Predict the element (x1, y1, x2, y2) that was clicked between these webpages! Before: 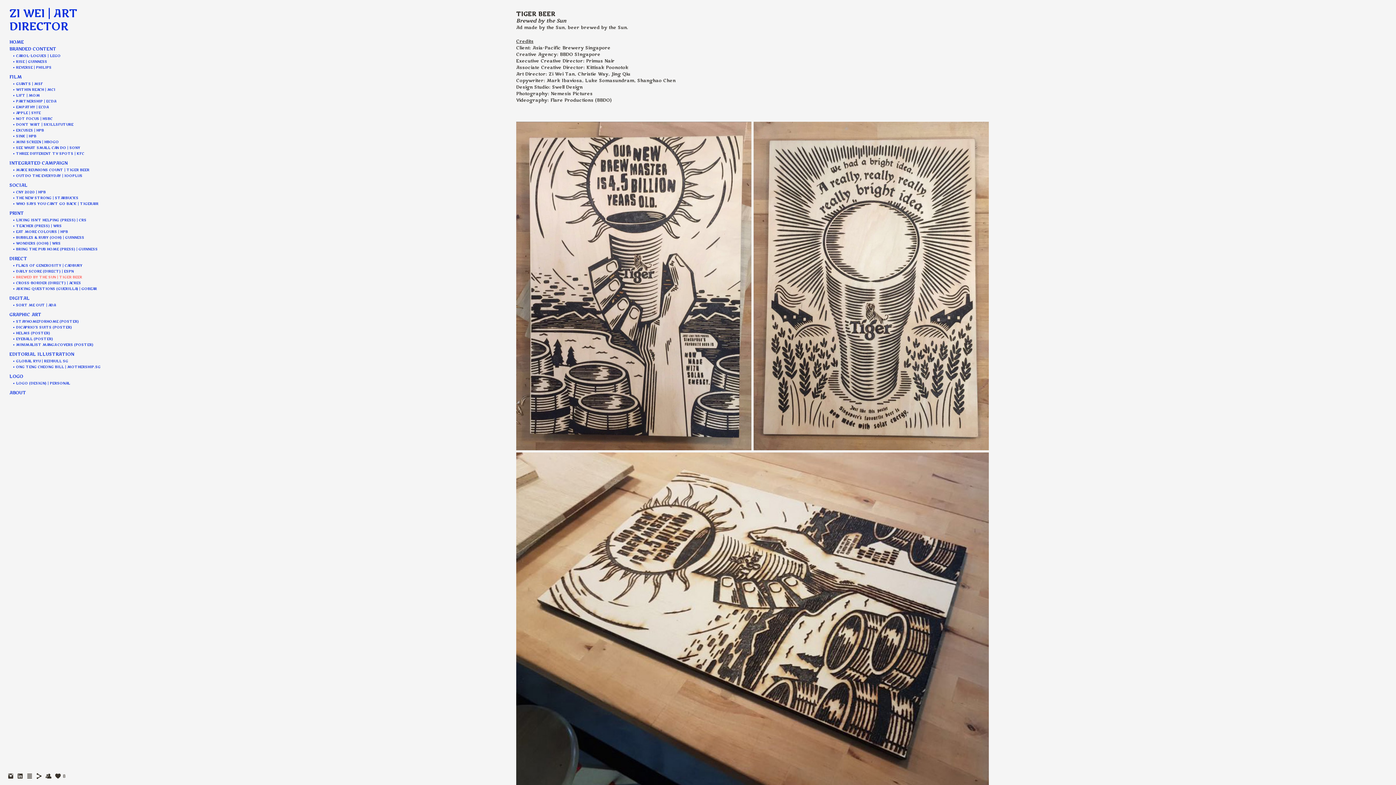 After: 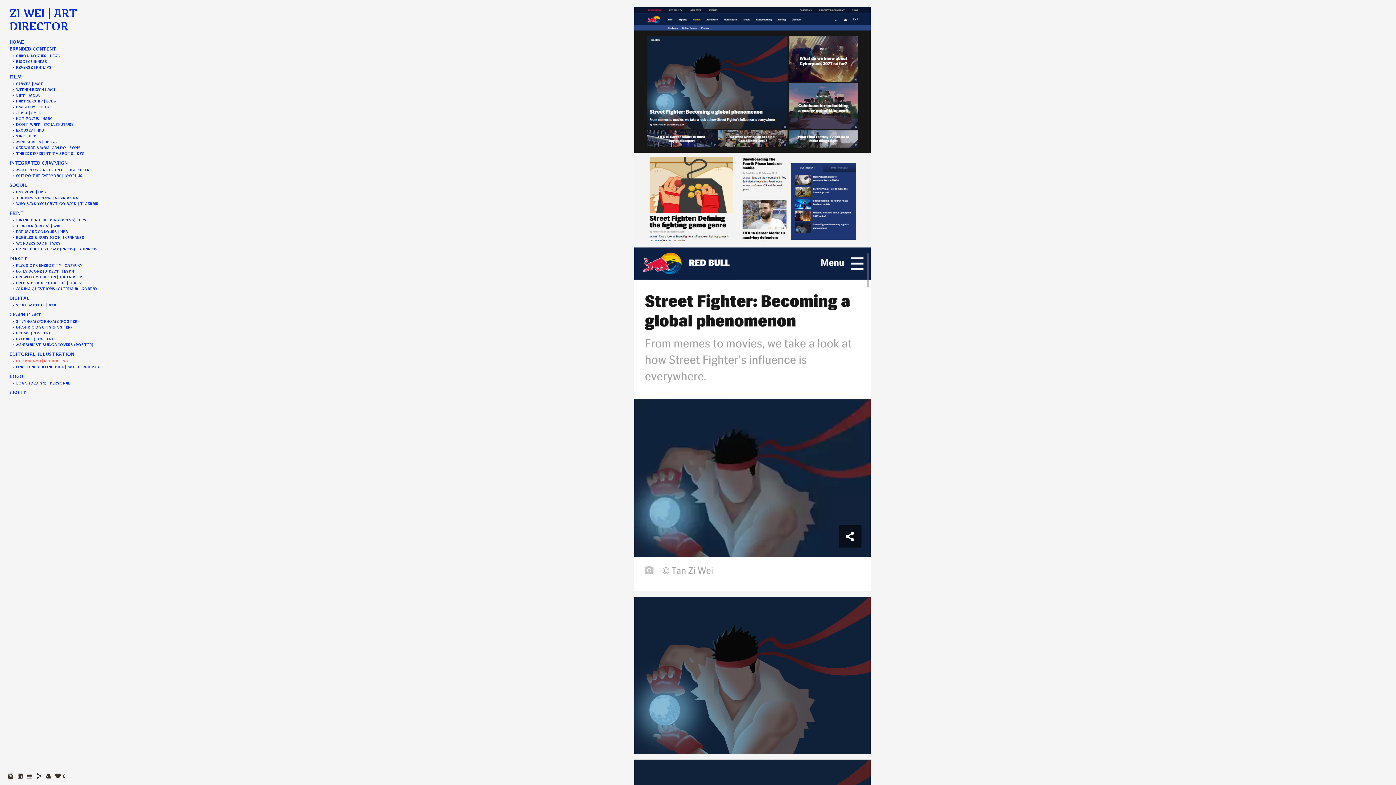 Action: label: • GLOBAL RYU | REDBULL SG bbox: (13, 358, 68, 363)